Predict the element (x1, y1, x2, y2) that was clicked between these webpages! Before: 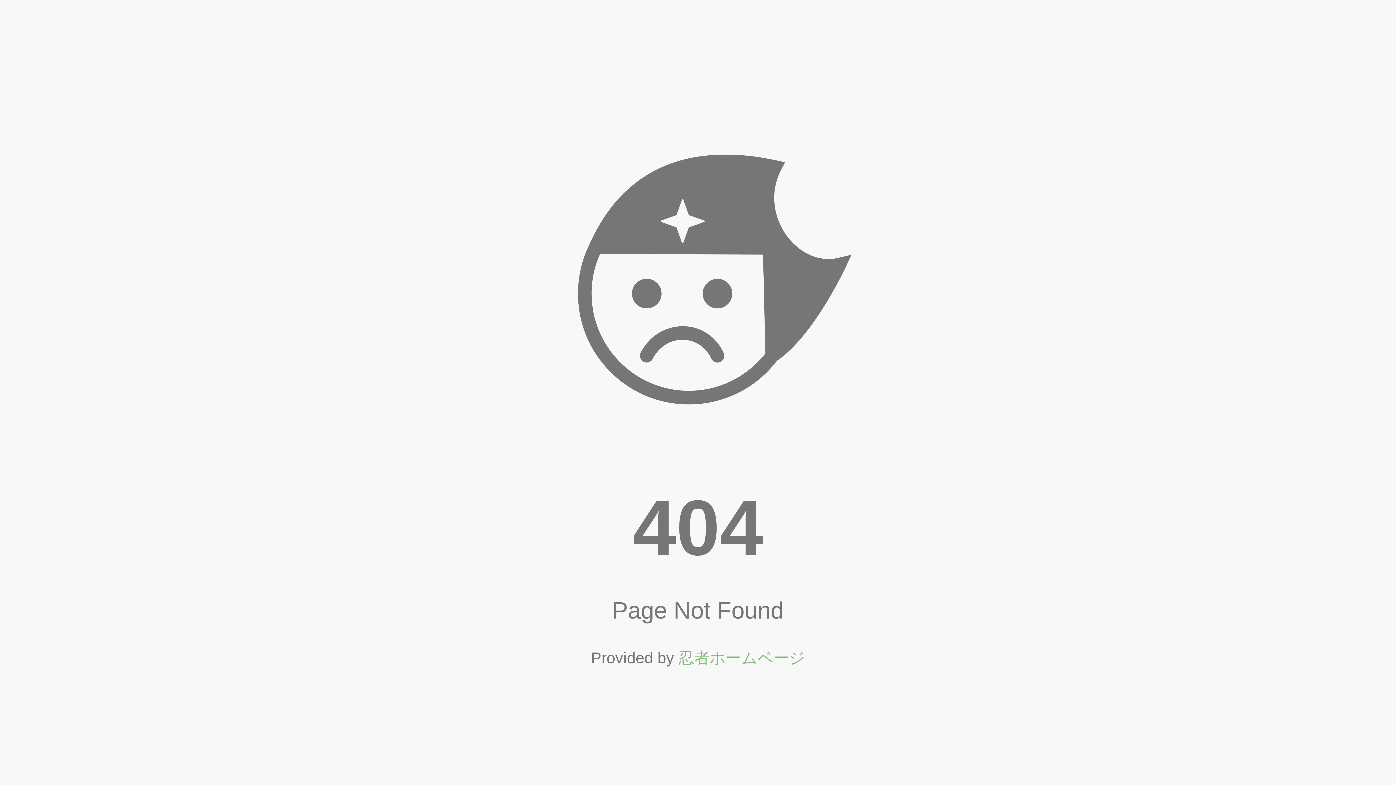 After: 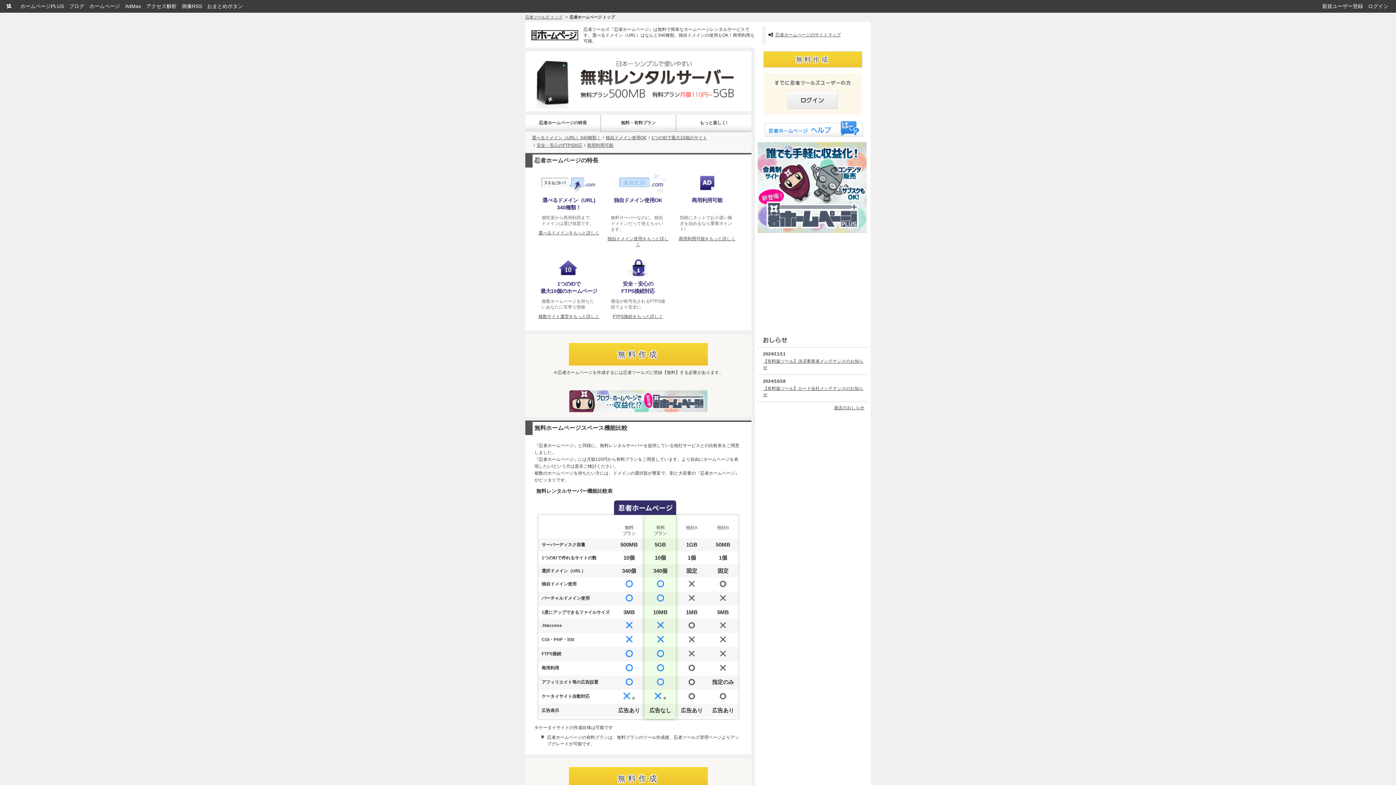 Action: bbox: (678, 649, 805, 667) label: 忍者ホームページ